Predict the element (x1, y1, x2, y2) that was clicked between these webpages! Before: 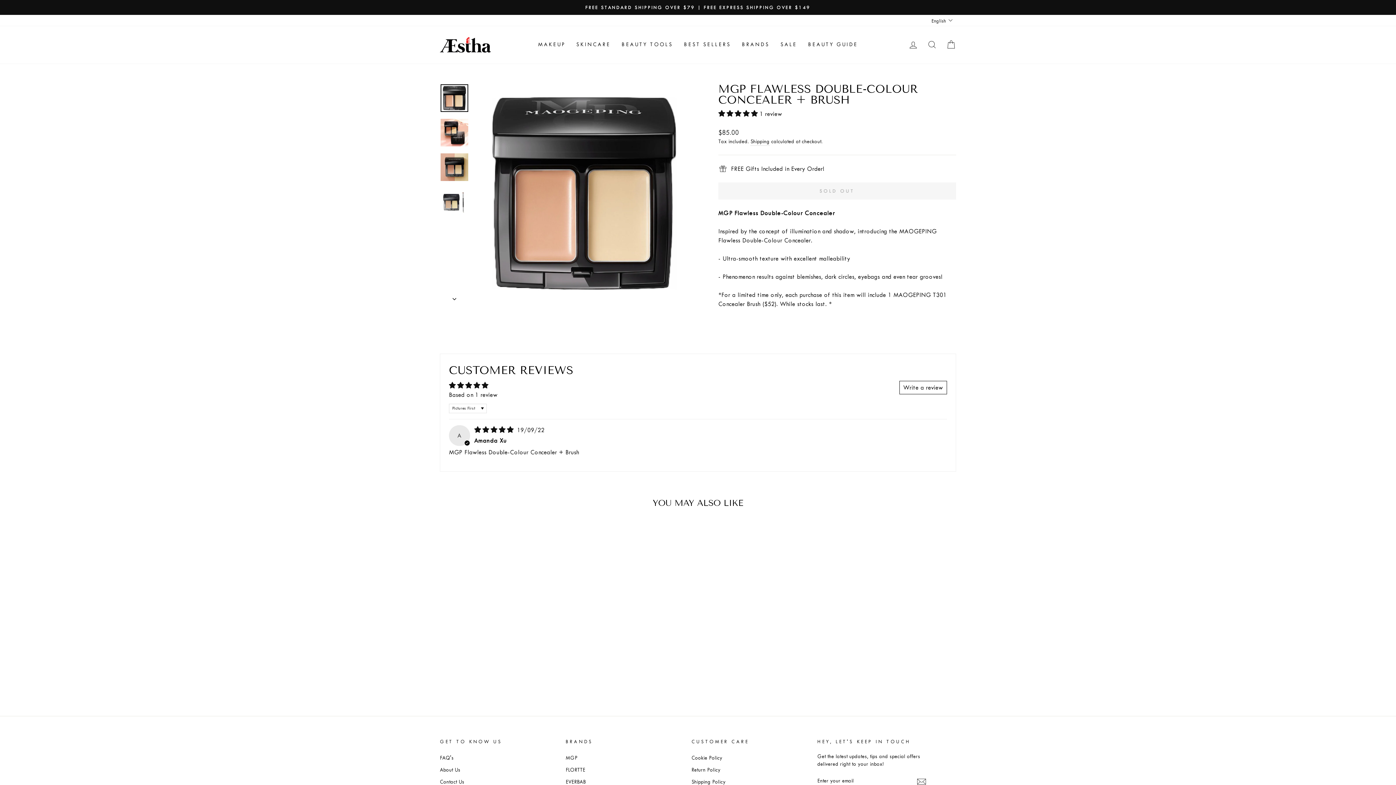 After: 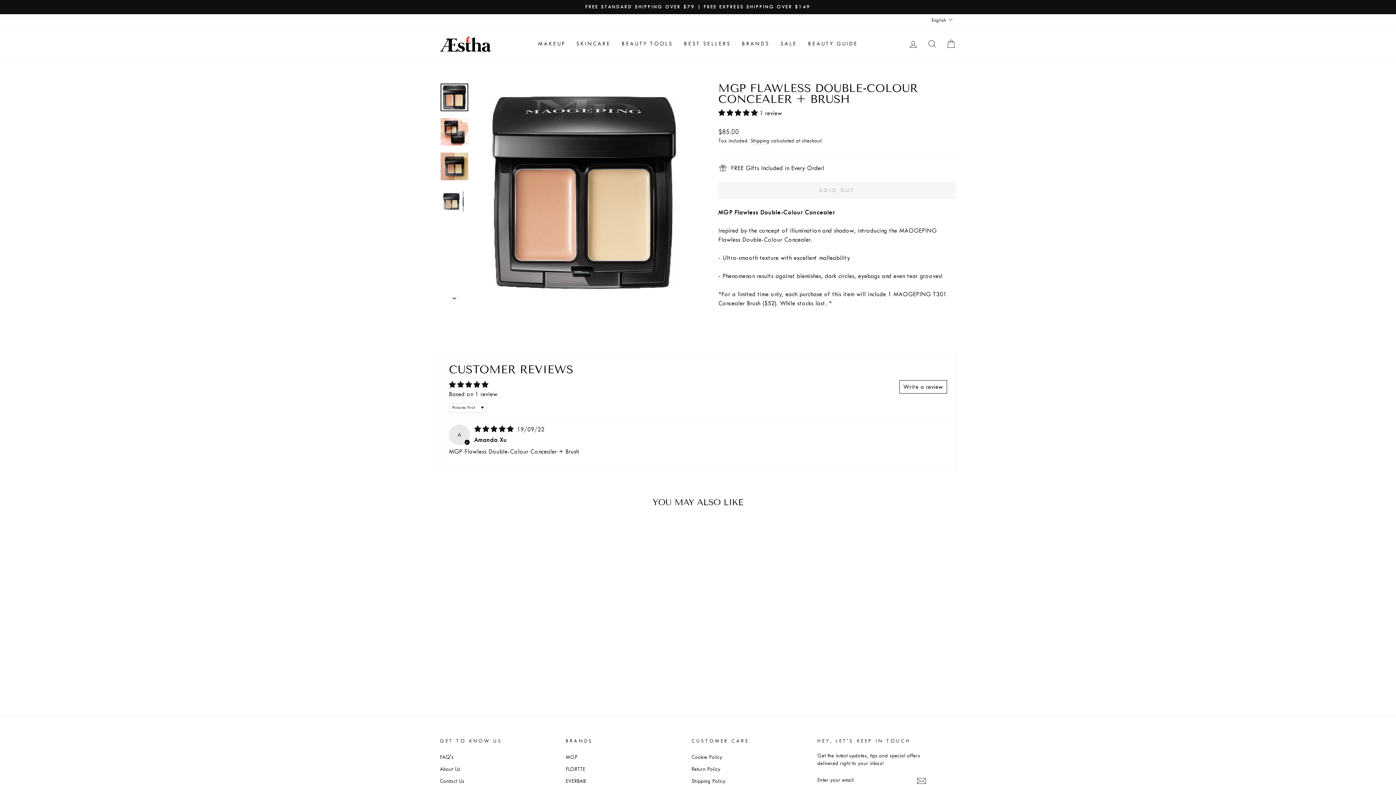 Action: bbox: (917, 776, 926, 786)